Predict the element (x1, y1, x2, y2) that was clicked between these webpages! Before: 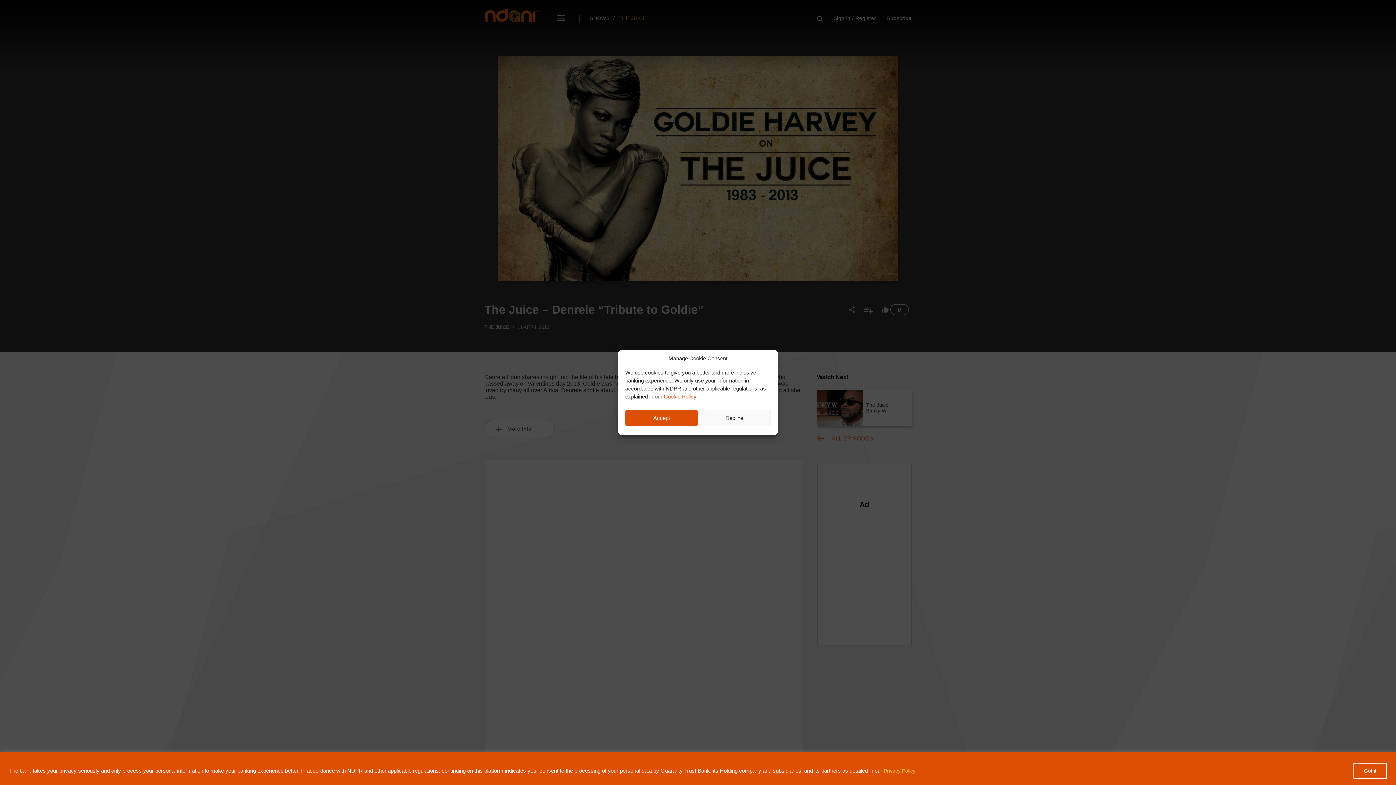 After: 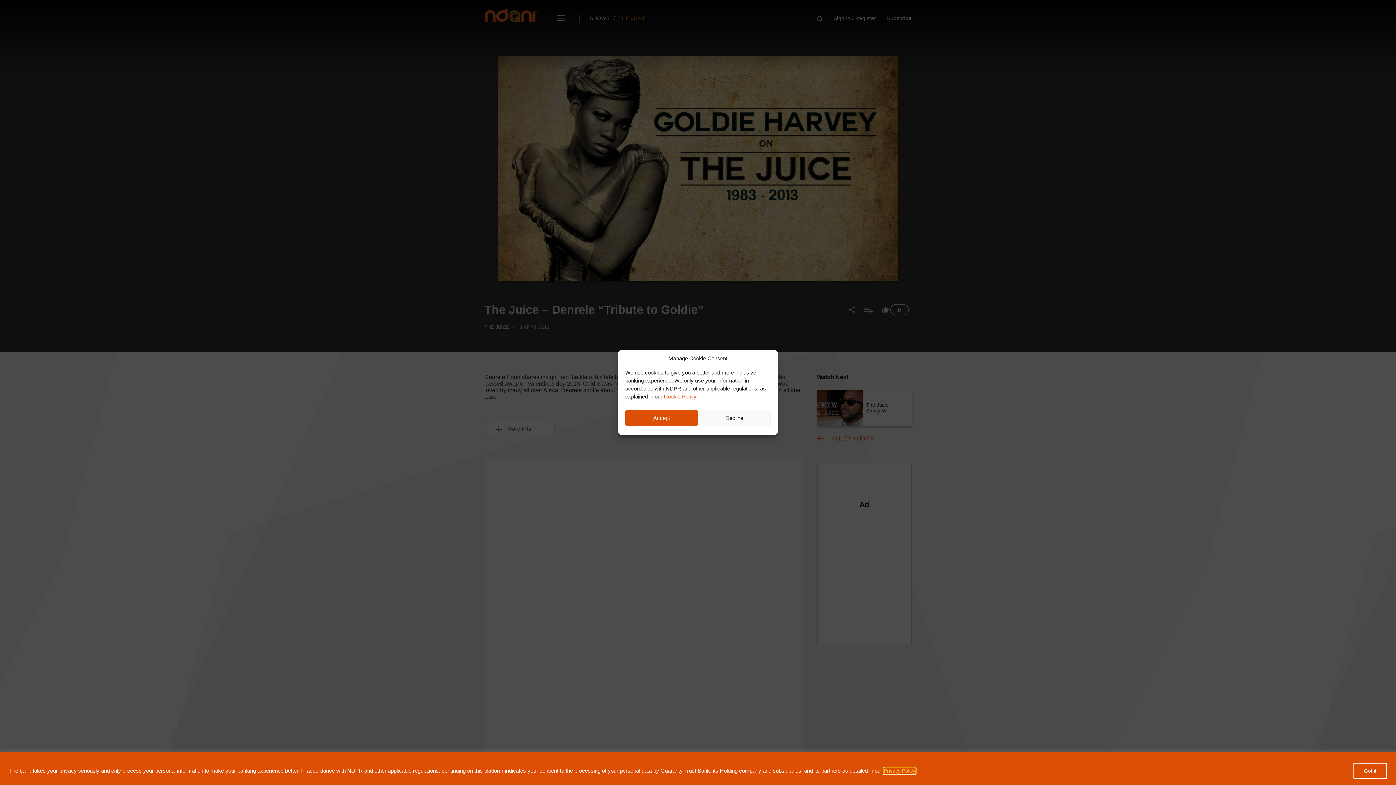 Action: label: Privacy Policy bbox: (884, 768, 915, 774)